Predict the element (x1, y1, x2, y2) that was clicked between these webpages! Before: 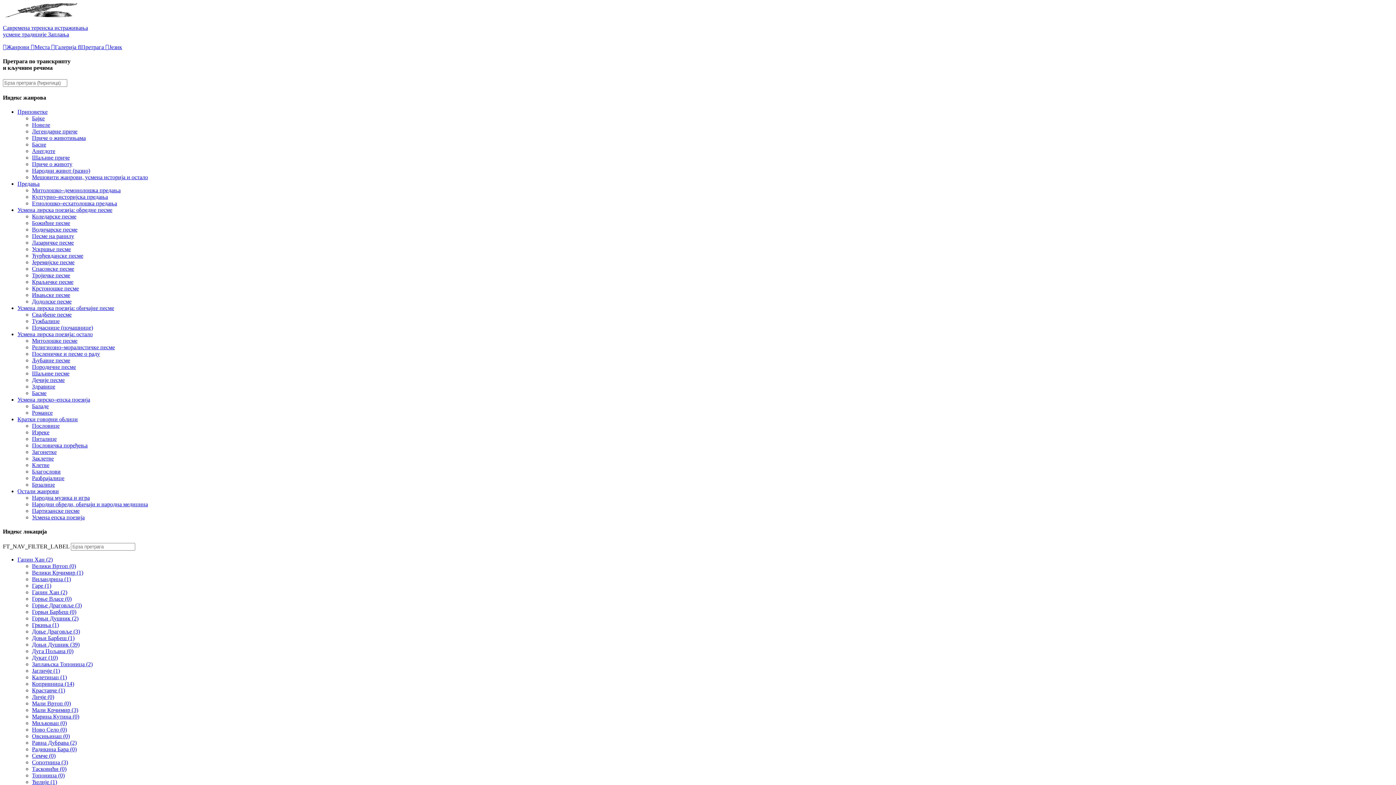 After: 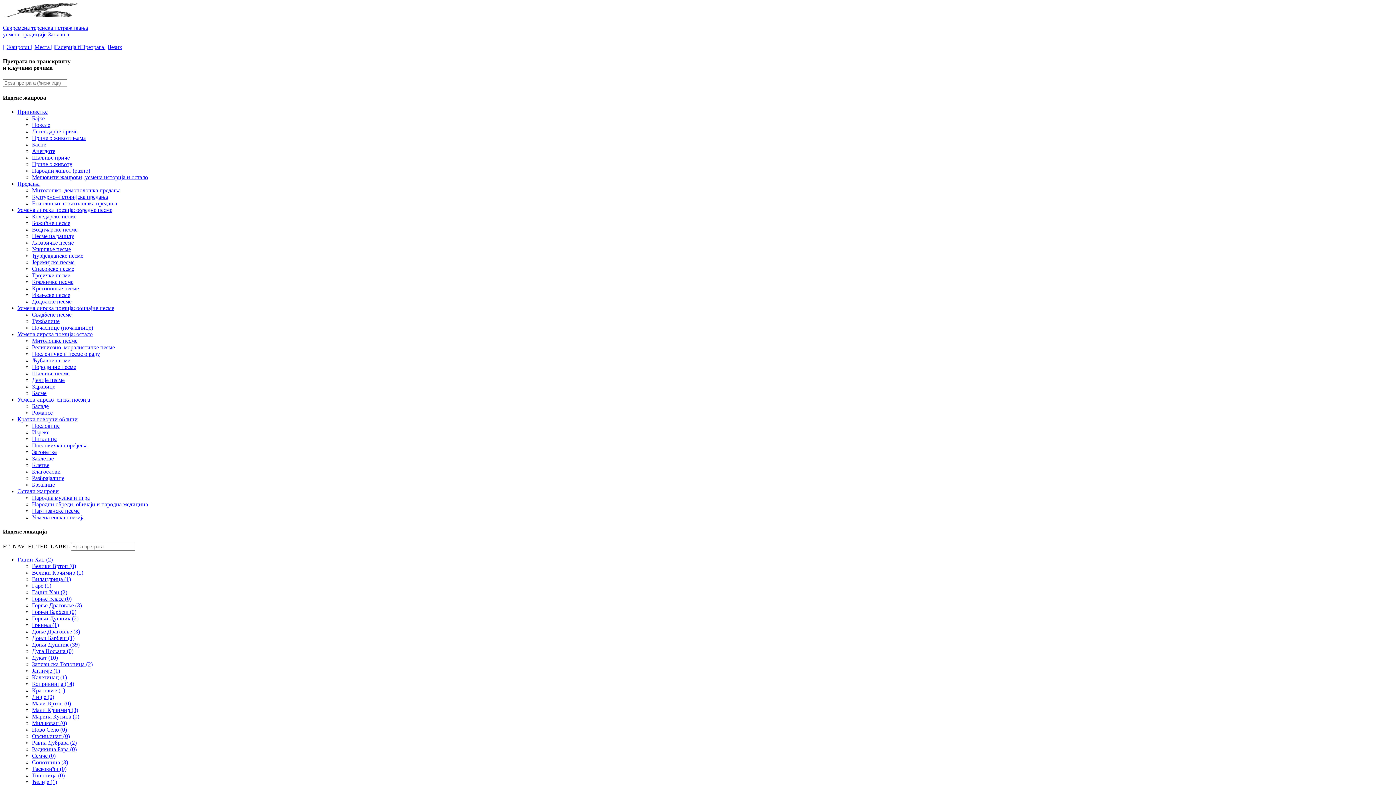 Action: bbox: (32, 641, 79, 647) label: Доњи Душник (39)